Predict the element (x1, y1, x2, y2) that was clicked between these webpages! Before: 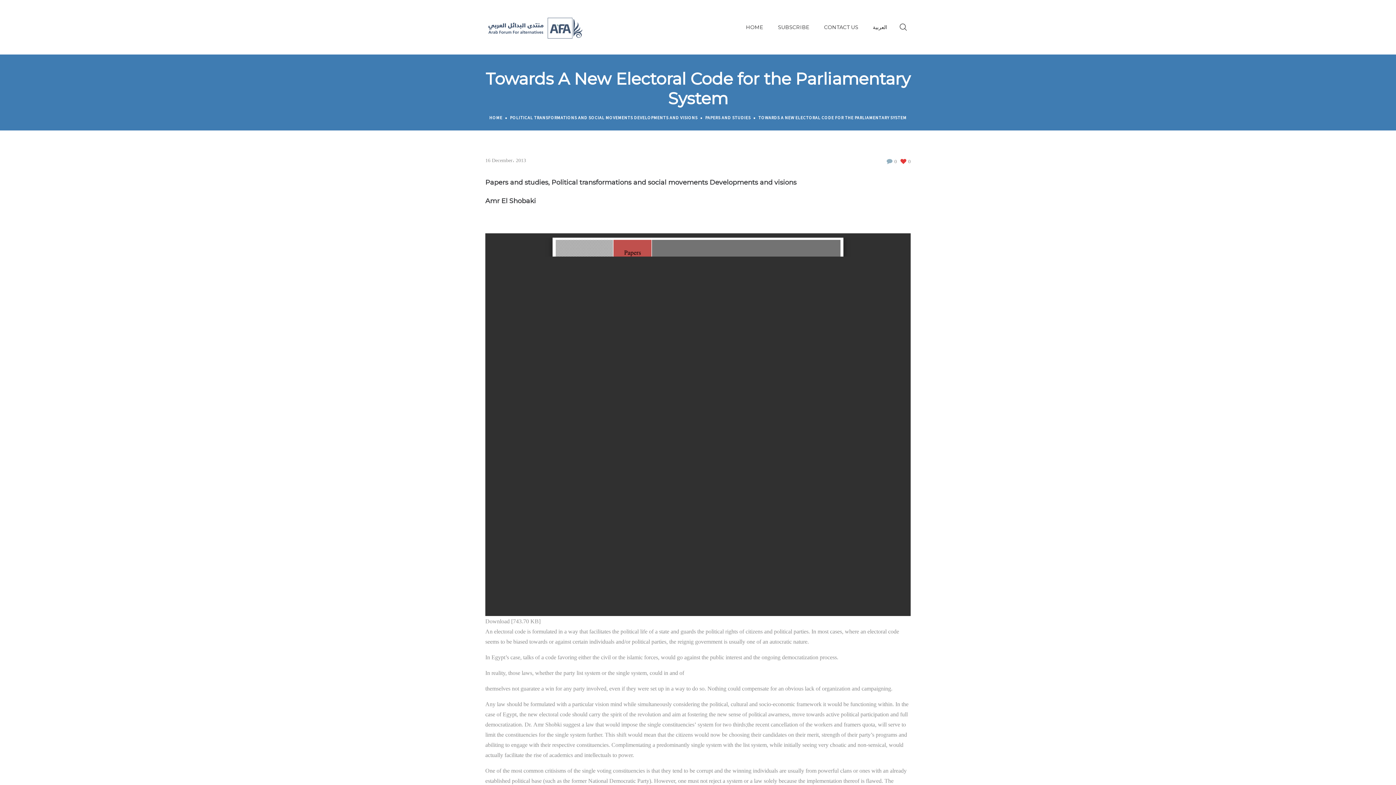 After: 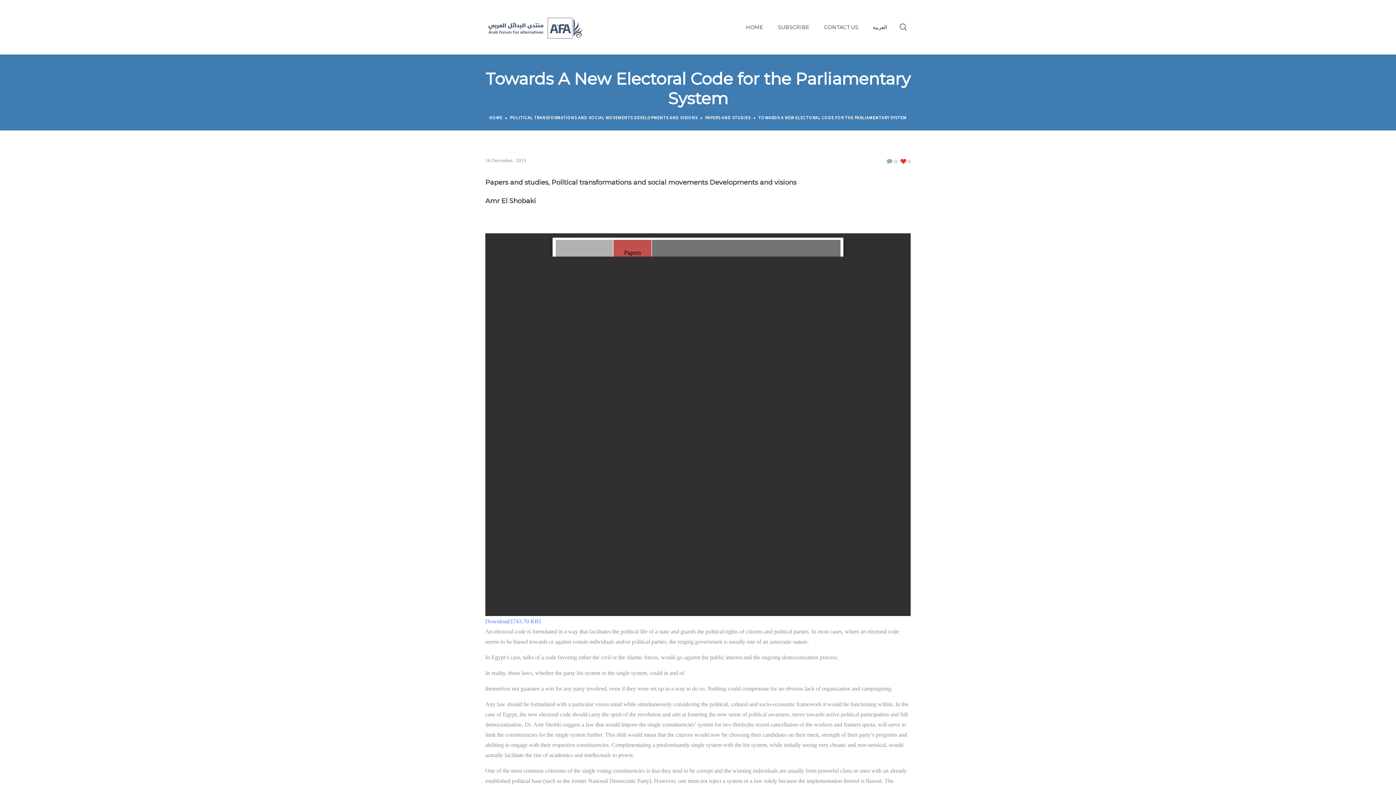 Action: bbox: (485, 618, 540, 624) label: Download [743.70 KB]